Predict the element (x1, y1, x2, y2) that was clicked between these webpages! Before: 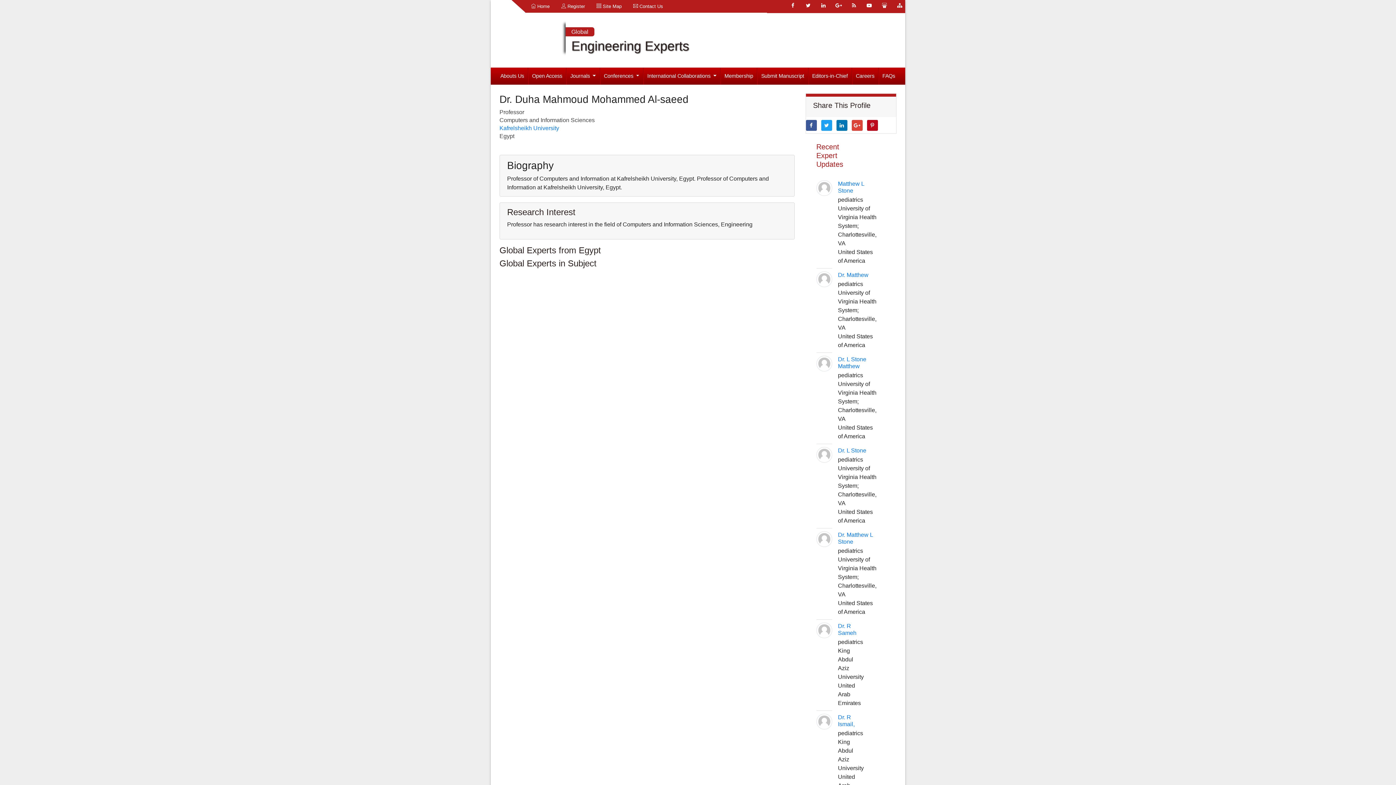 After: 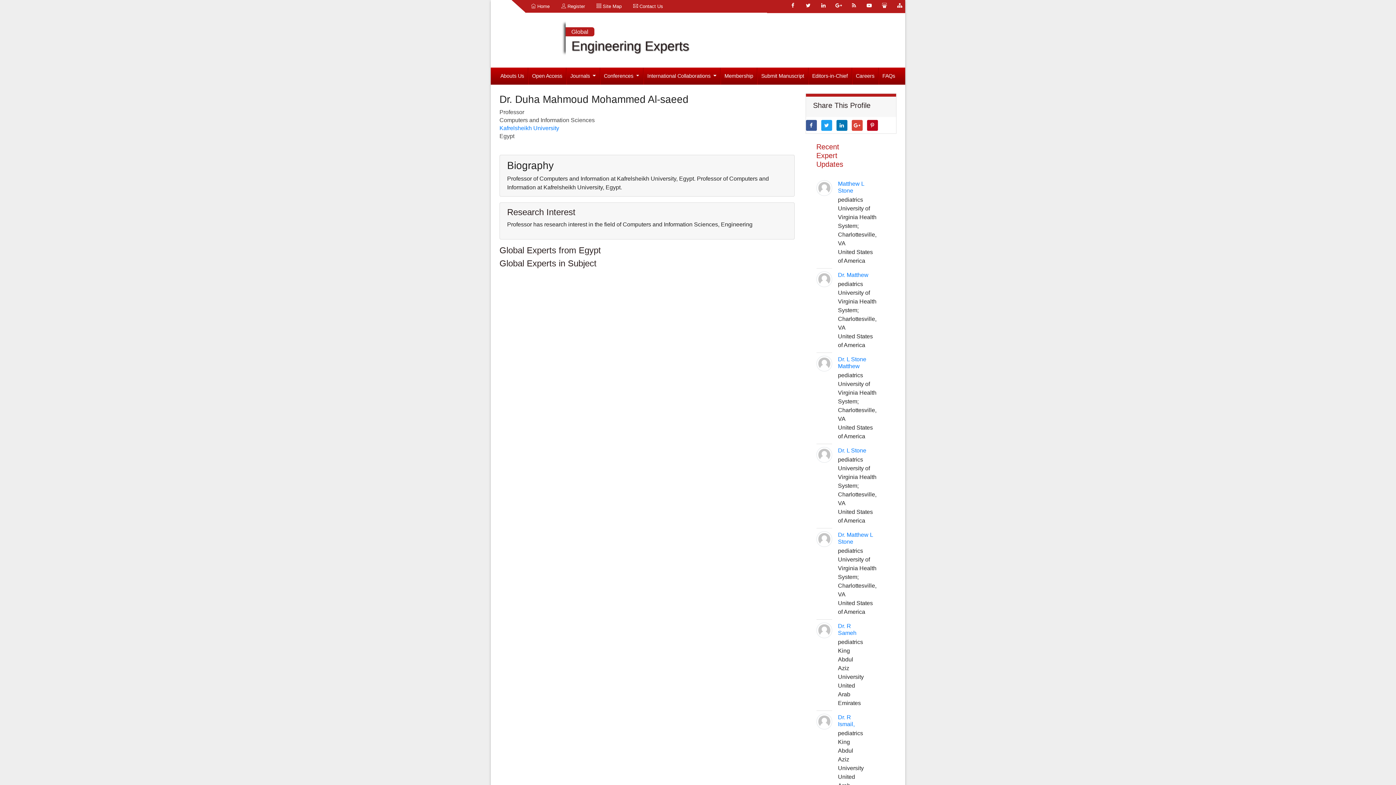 Action: bbox: (818, 0, 829, 10)